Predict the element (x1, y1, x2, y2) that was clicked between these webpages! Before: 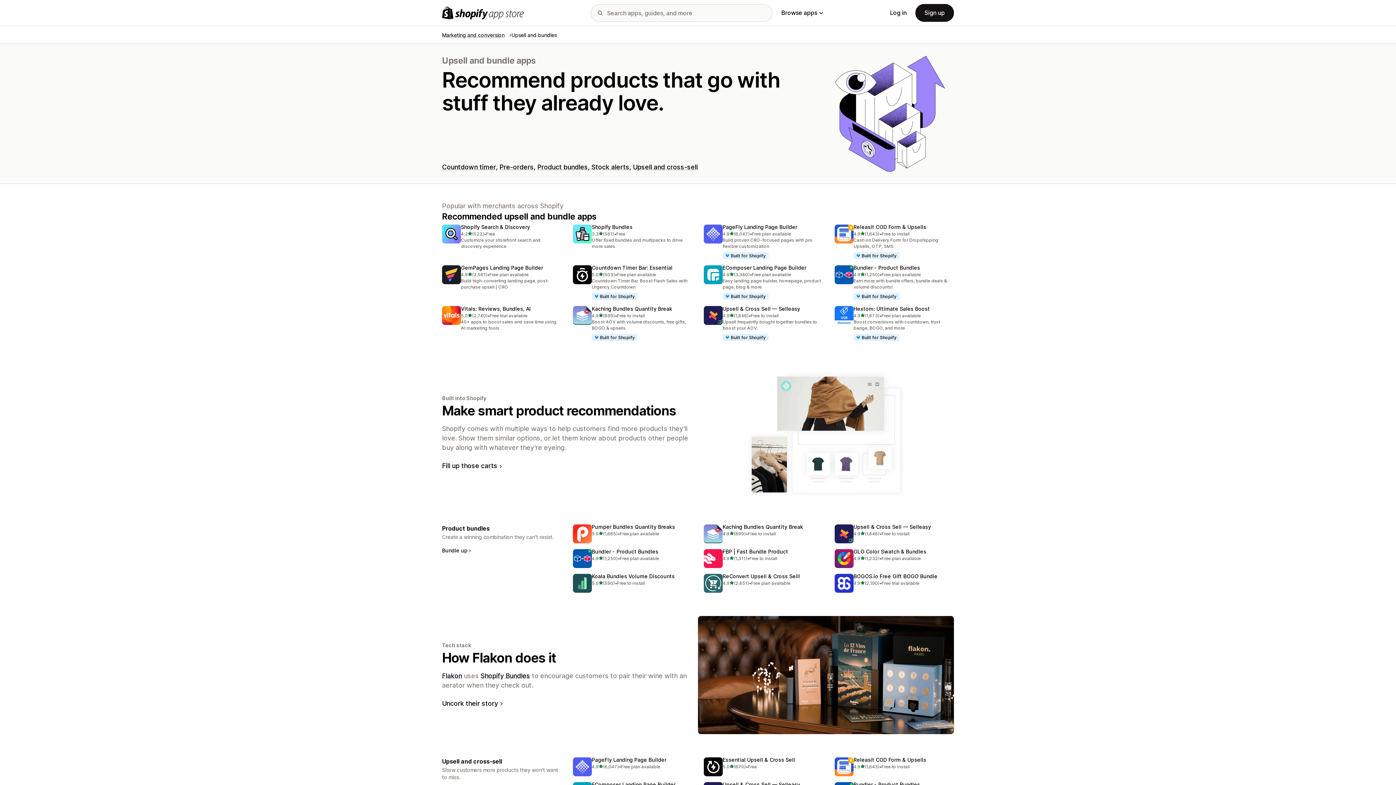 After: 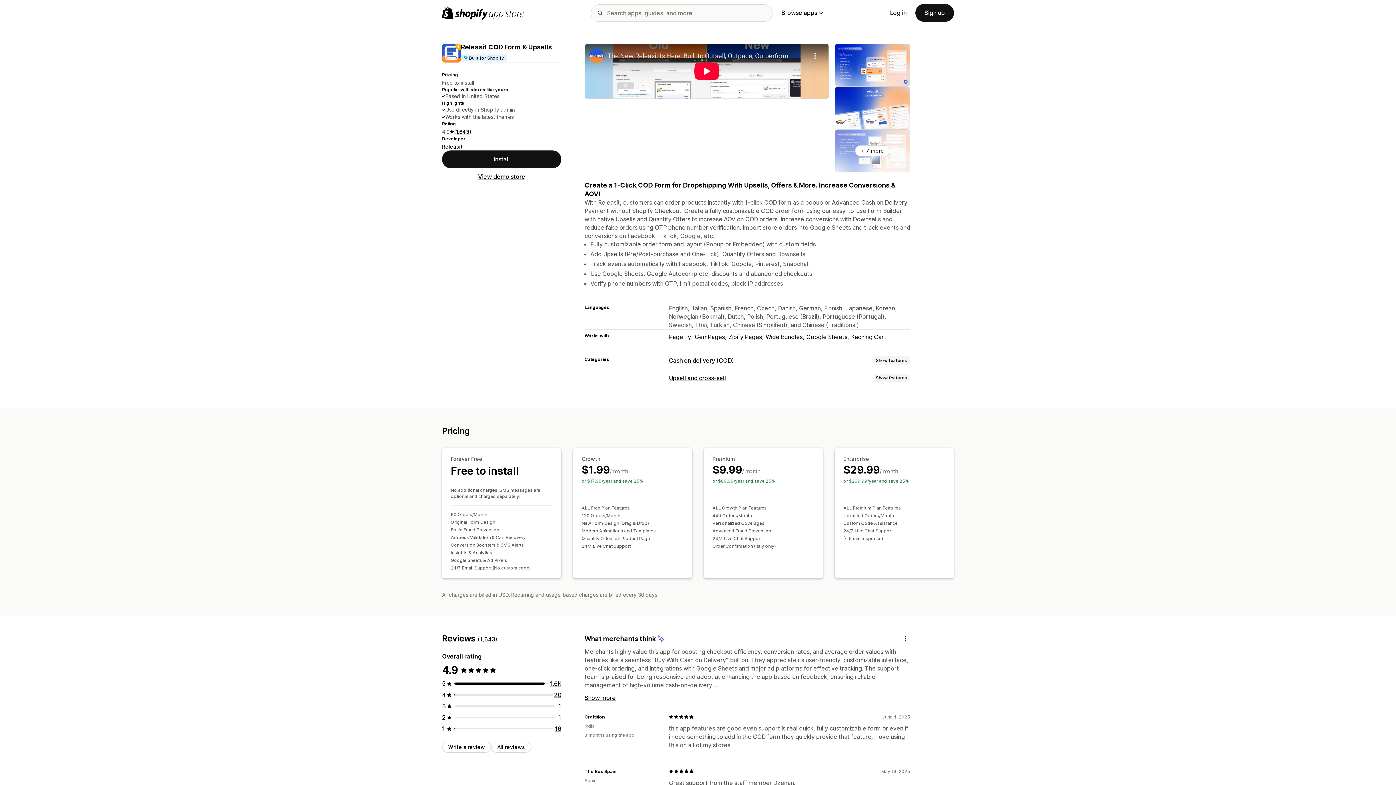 Action: label: Releasit COD Form & Upsells
4.9
out of 5 stars
(1,643)
1643 total reviews
•
Free to install
Cash on Delivery Form for Dropshipping: Upsells, OTP, SMS
Built for Shopify bbox: (834, 224, 954, 259)